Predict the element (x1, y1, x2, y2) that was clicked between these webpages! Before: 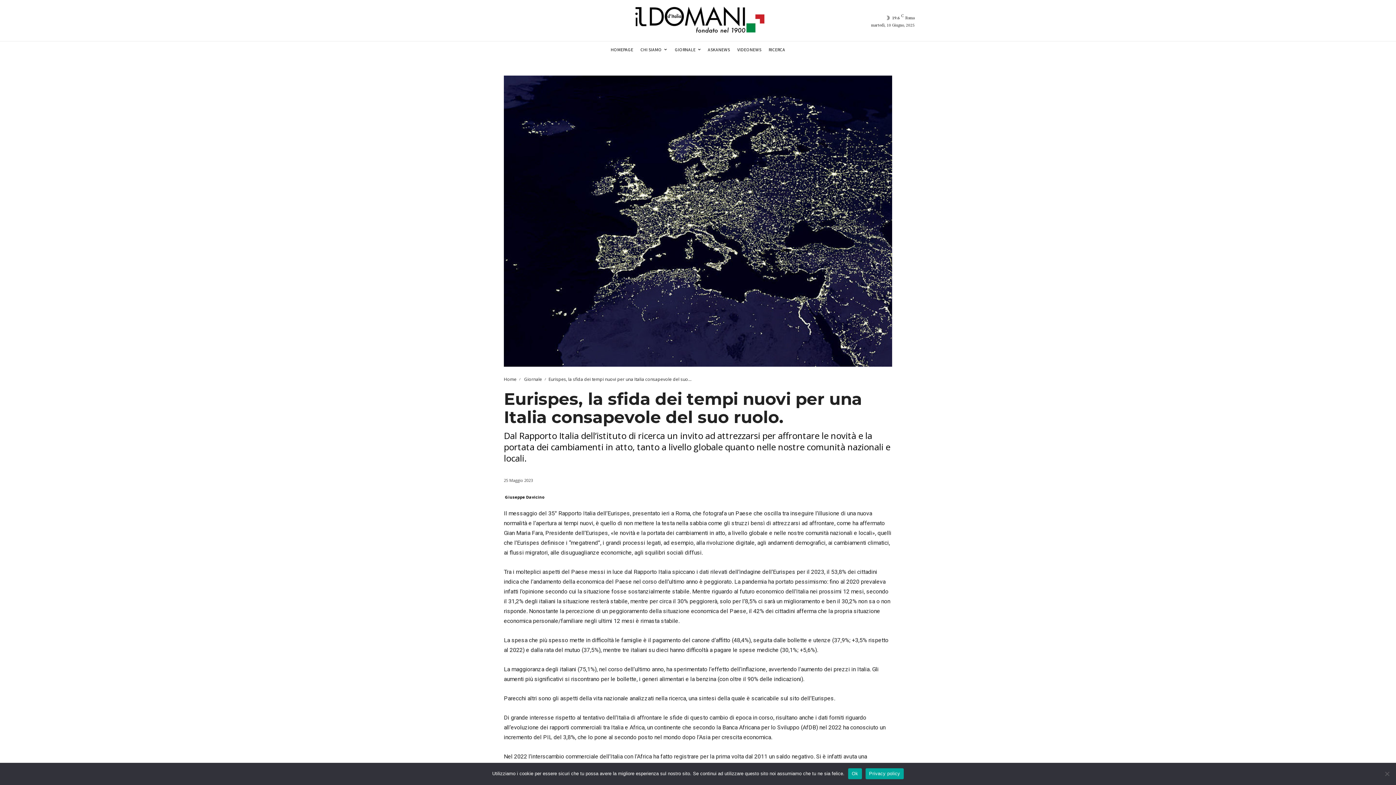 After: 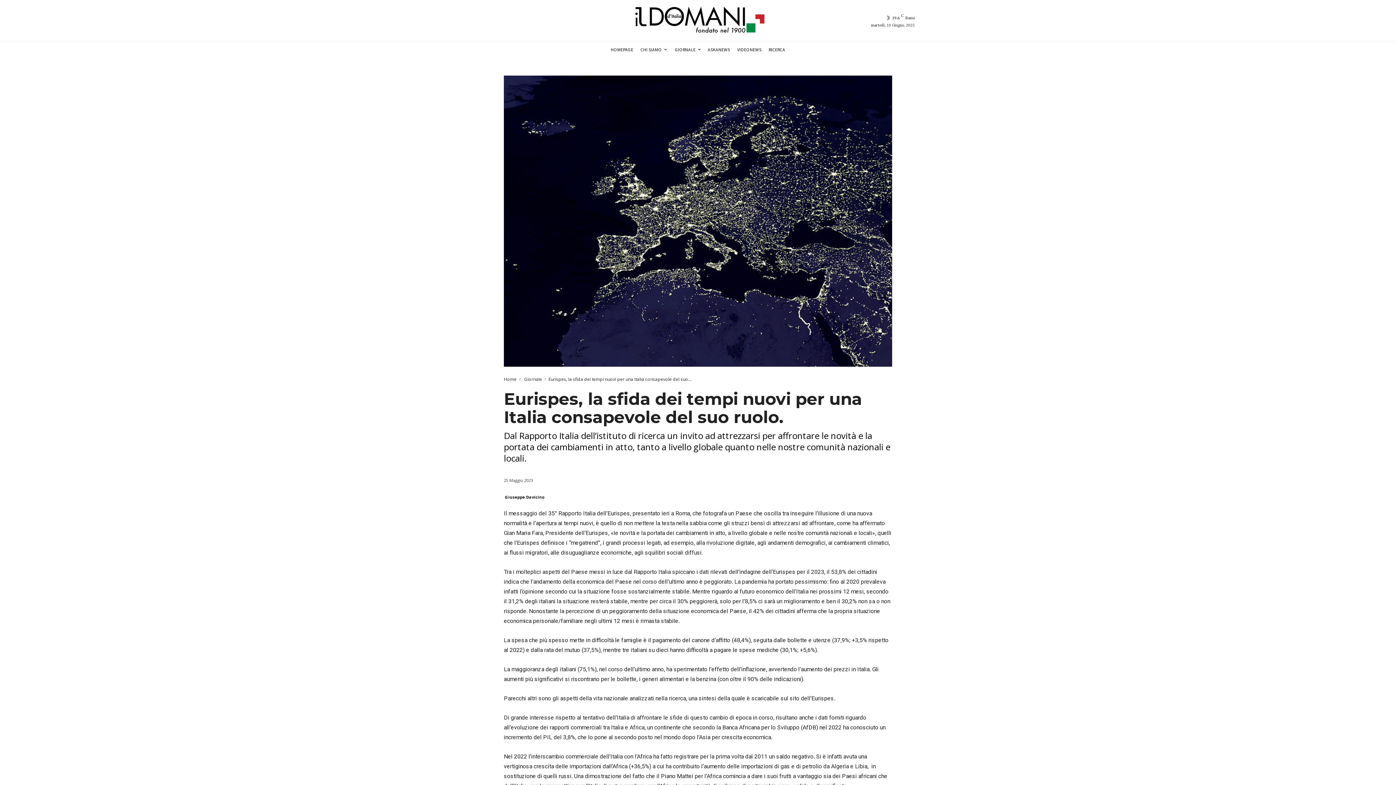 Action: label: Ok bbox: (848, 768, 862, 779)